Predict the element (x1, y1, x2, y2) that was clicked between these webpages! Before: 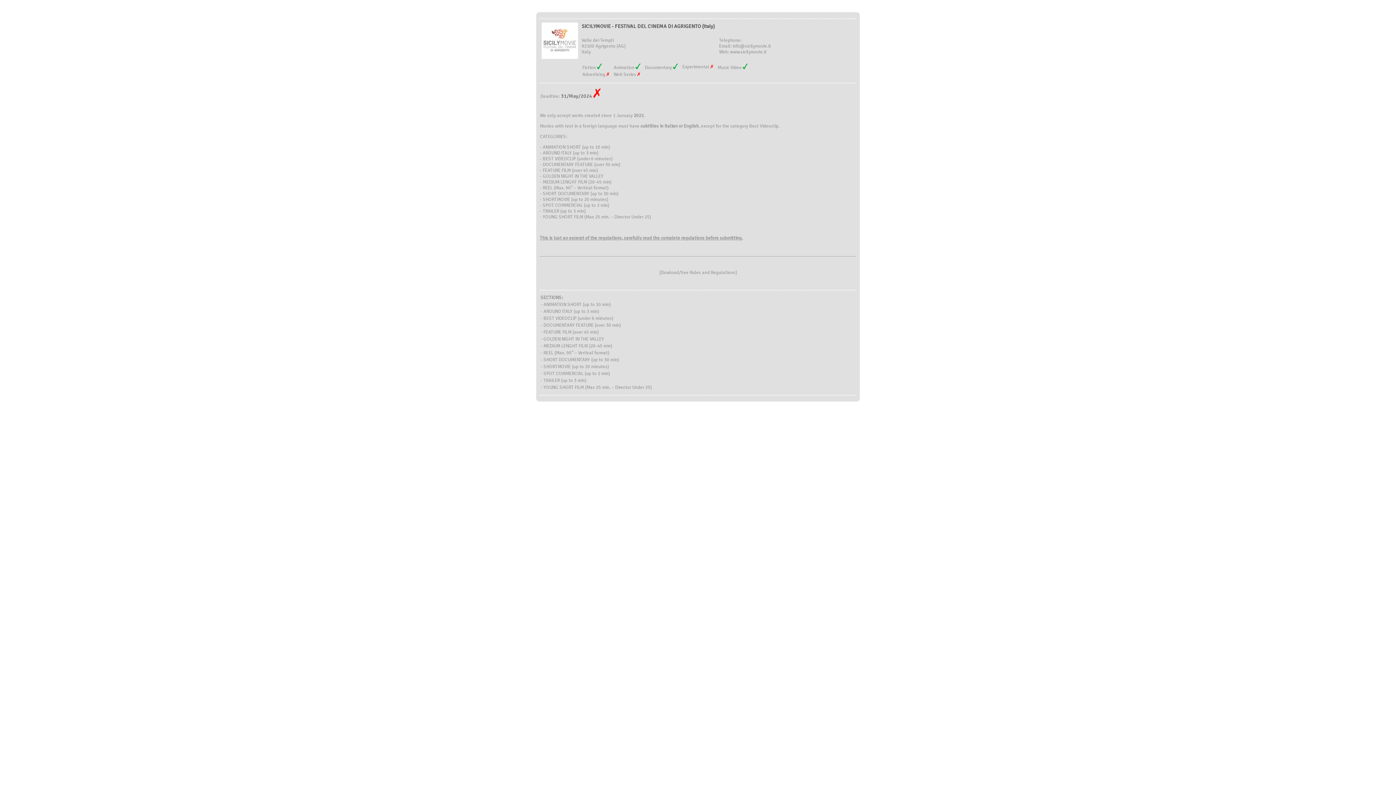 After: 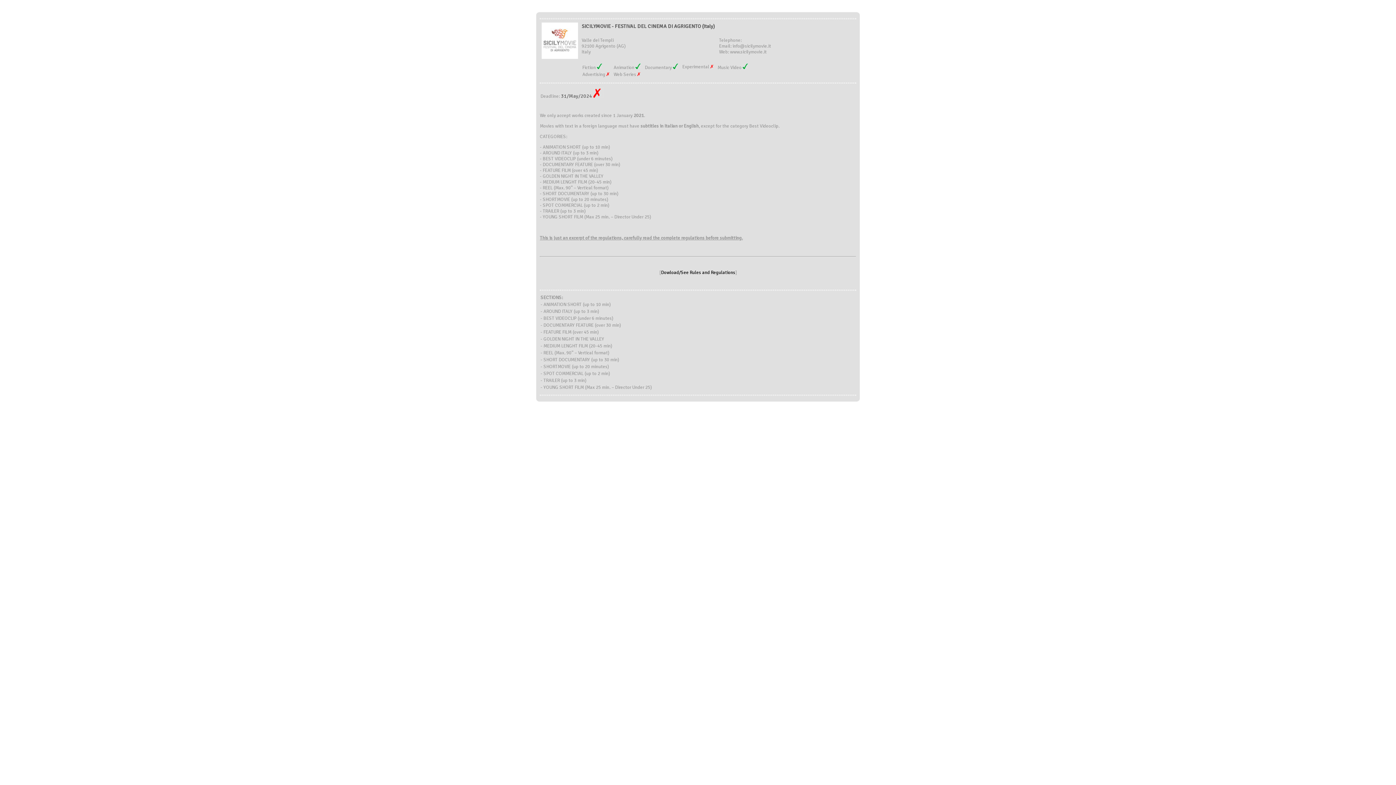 Action: label: Dowload/See Rules and Regulations bbox: (661, 269, 735, 275)